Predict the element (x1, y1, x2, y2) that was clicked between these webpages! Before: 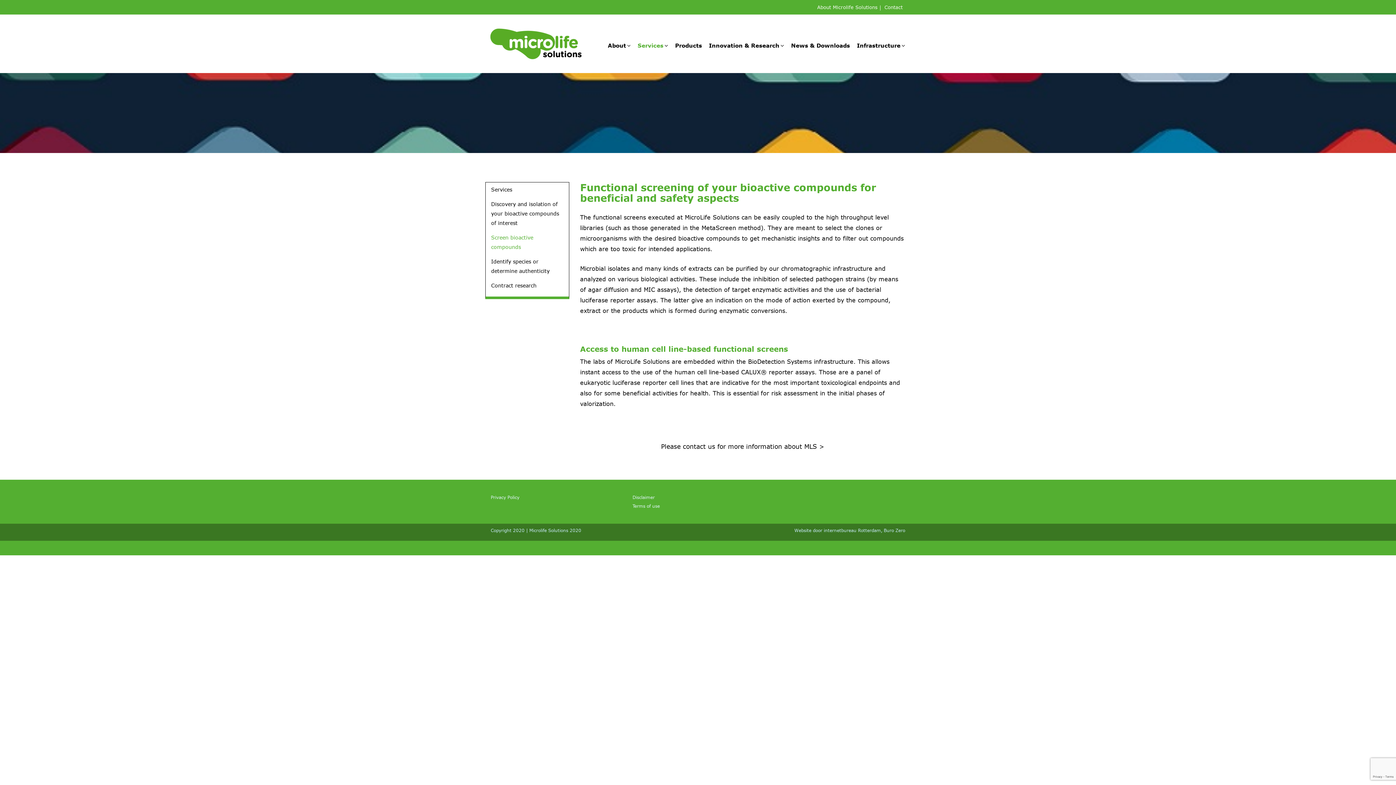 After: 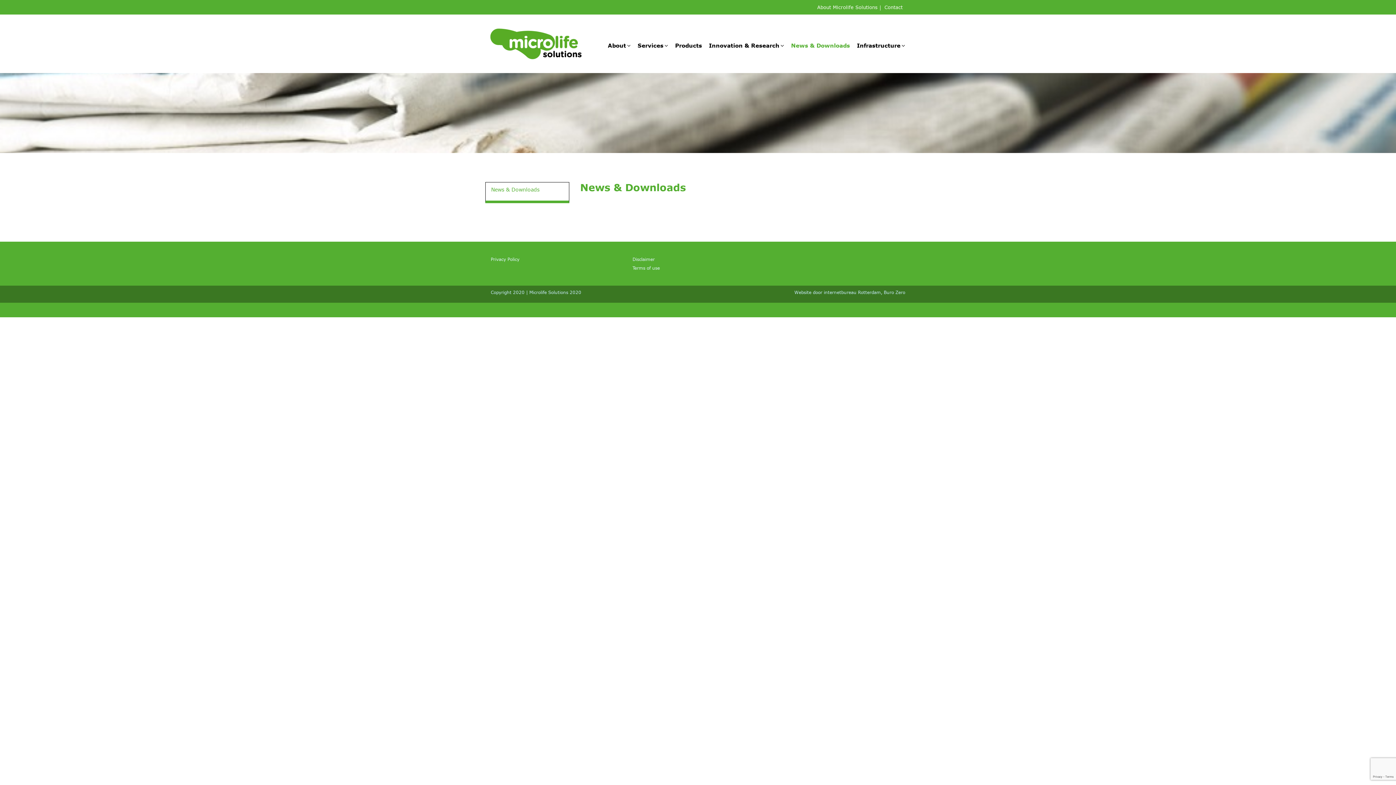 Action: label: News & Downloads bbox: (791, 41, 850, 49)